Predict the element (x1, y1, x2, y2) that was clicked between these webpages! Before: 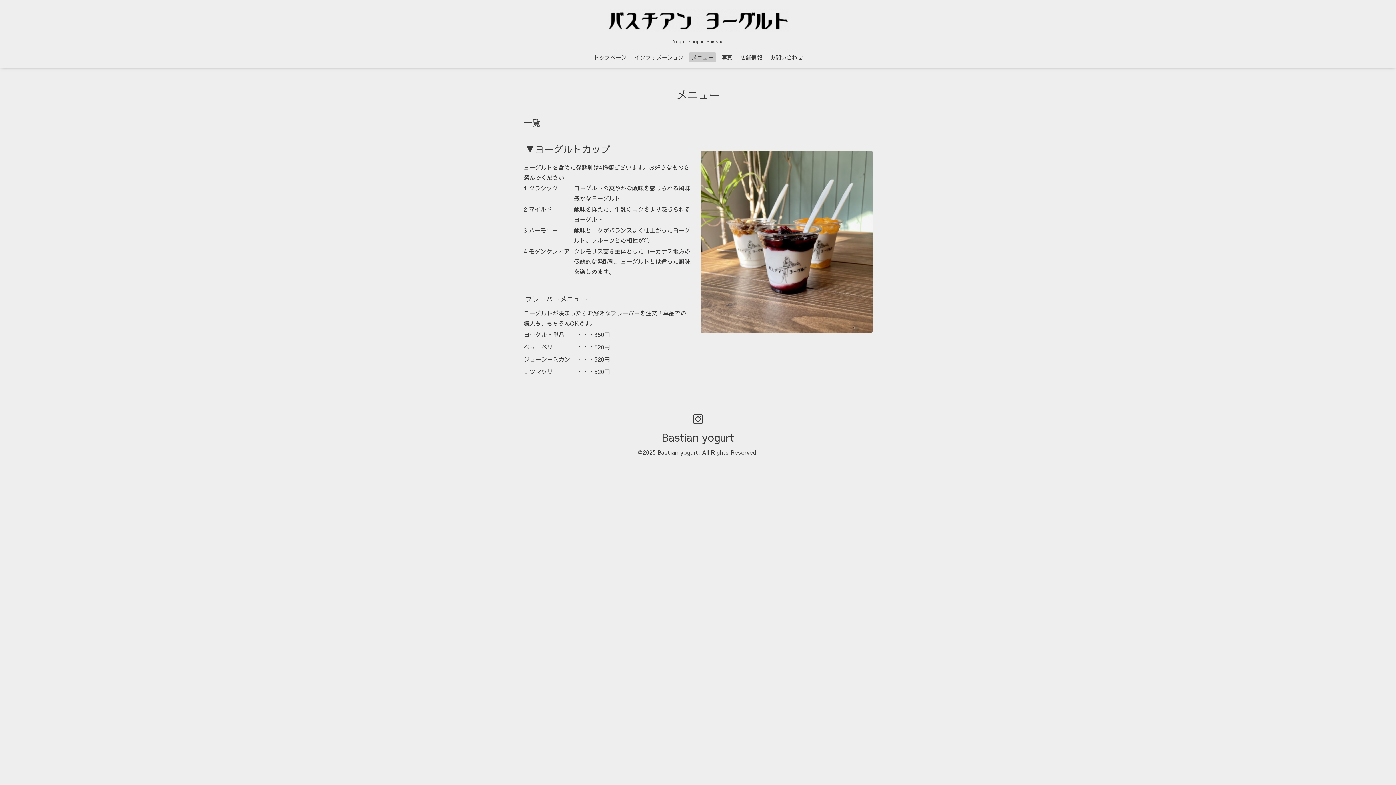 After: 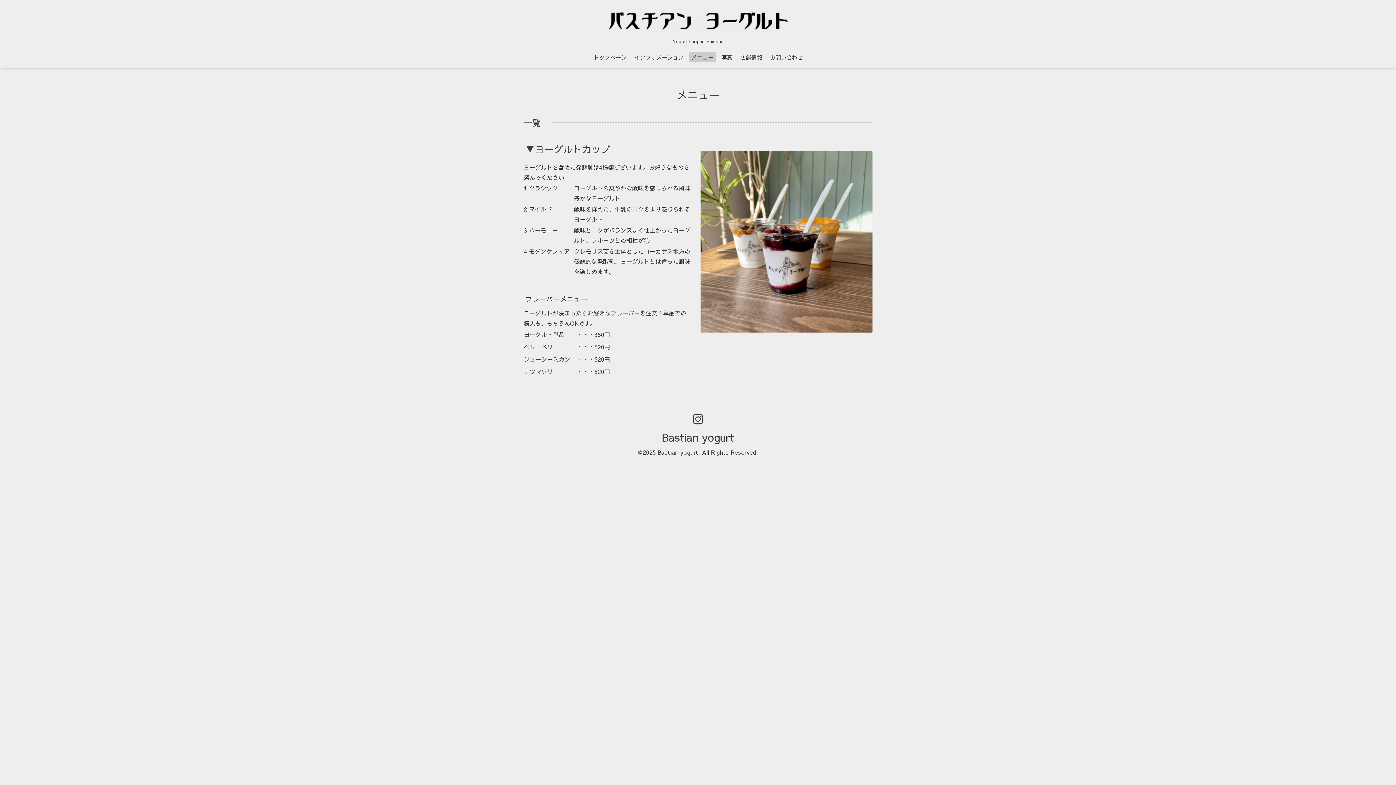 Action: label: ▼ヨーグルトカップ bbox: (523, 139, 612, 158)